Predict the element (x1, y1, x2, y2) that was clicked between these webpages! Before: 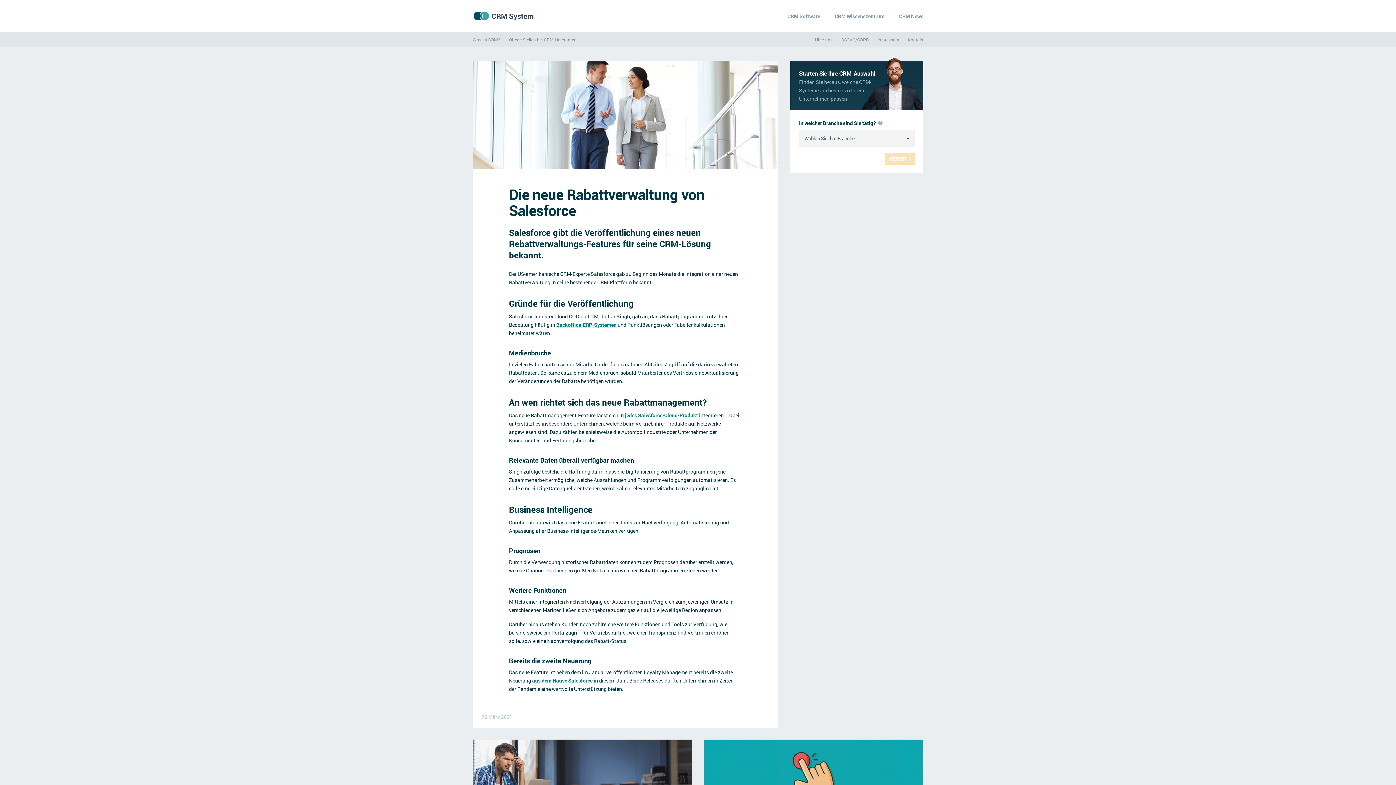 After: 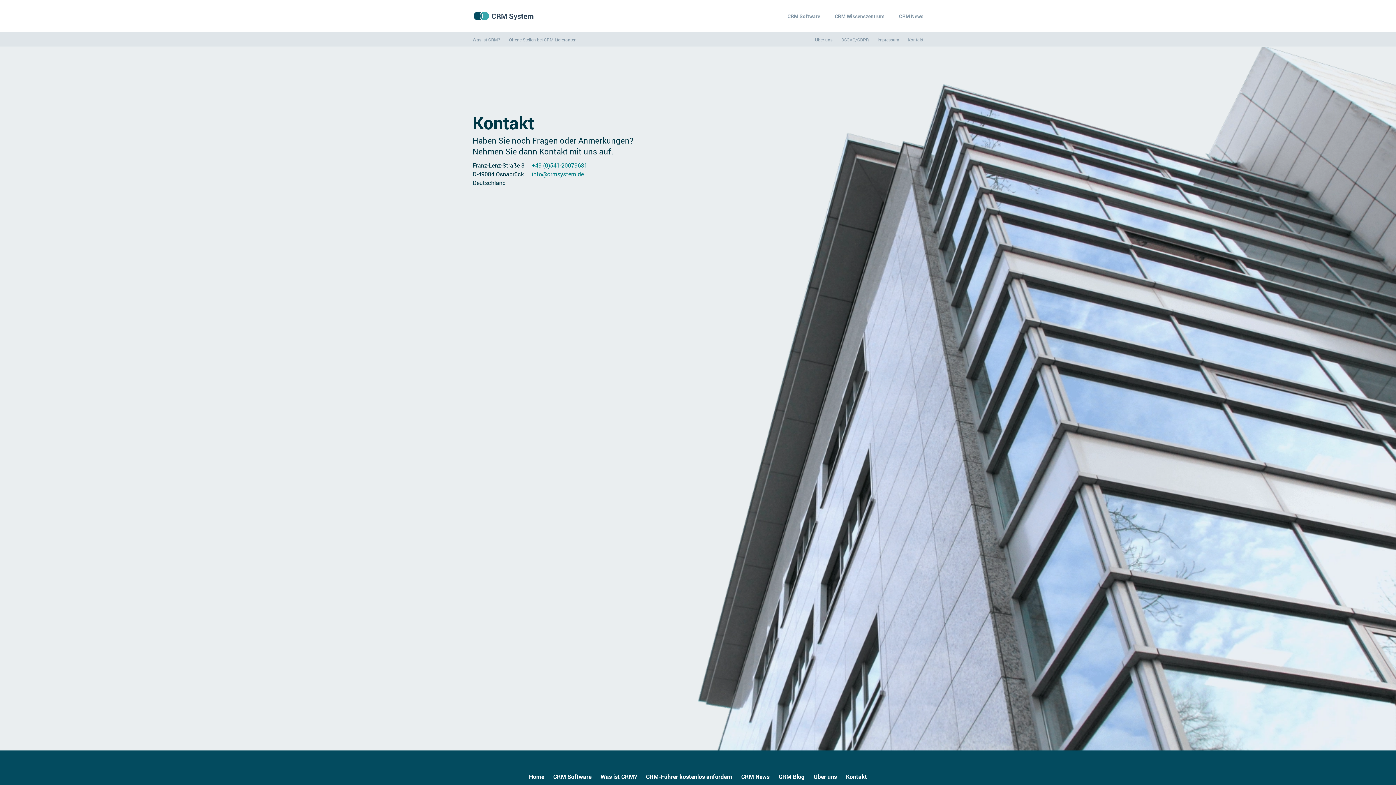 Action: bbox: (908, 36, 923, 42) label: Kontakt